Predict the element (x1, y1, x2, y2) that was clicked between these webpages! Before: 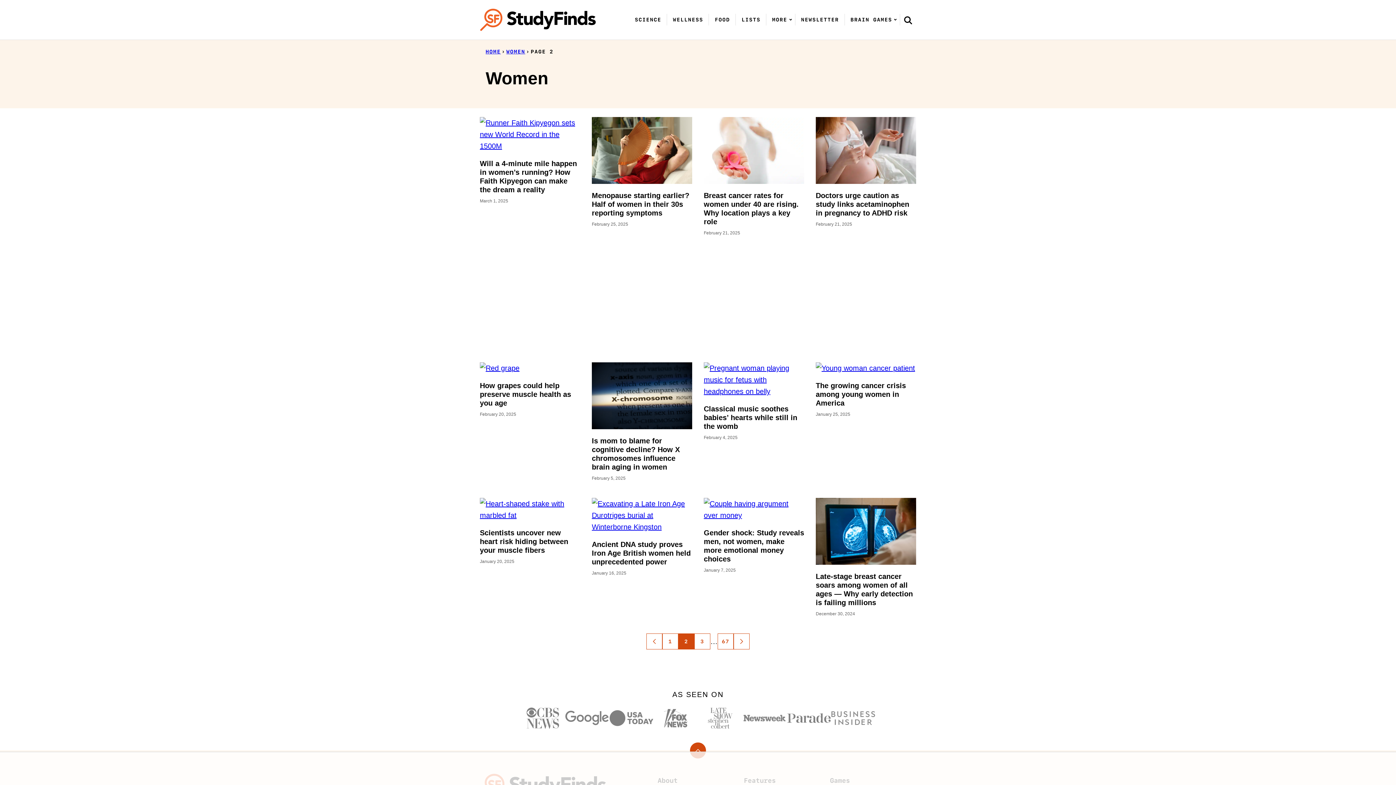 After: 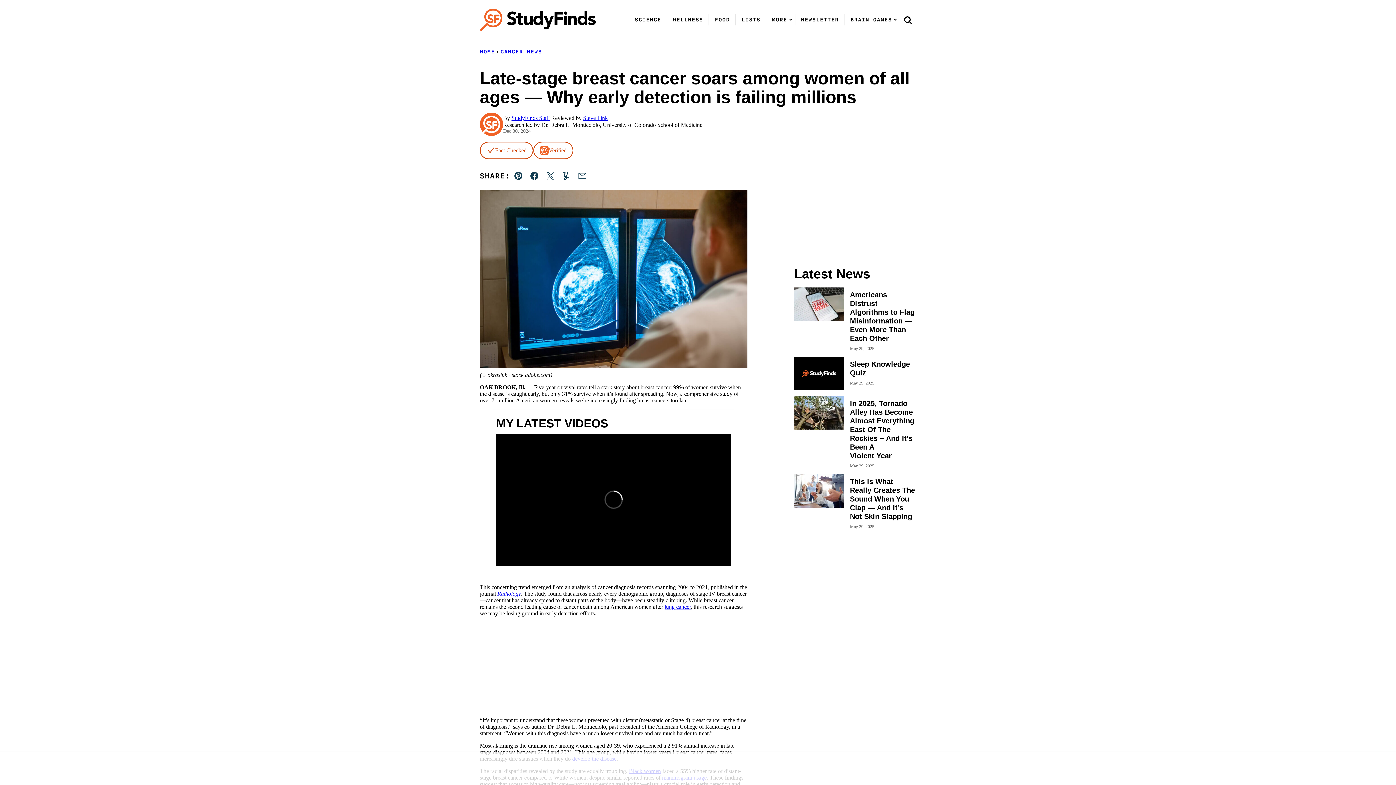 Action: bbox: (816, 498, 916, 565)